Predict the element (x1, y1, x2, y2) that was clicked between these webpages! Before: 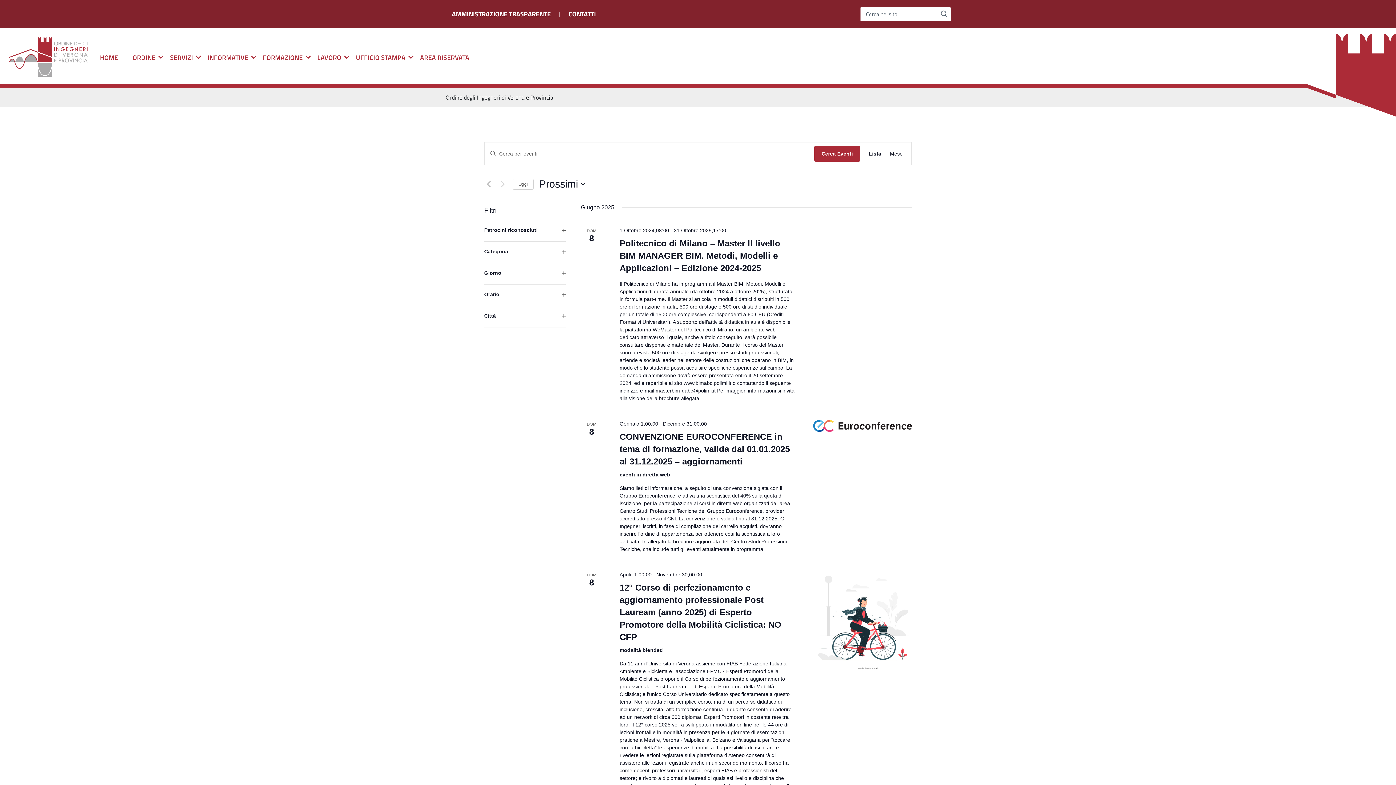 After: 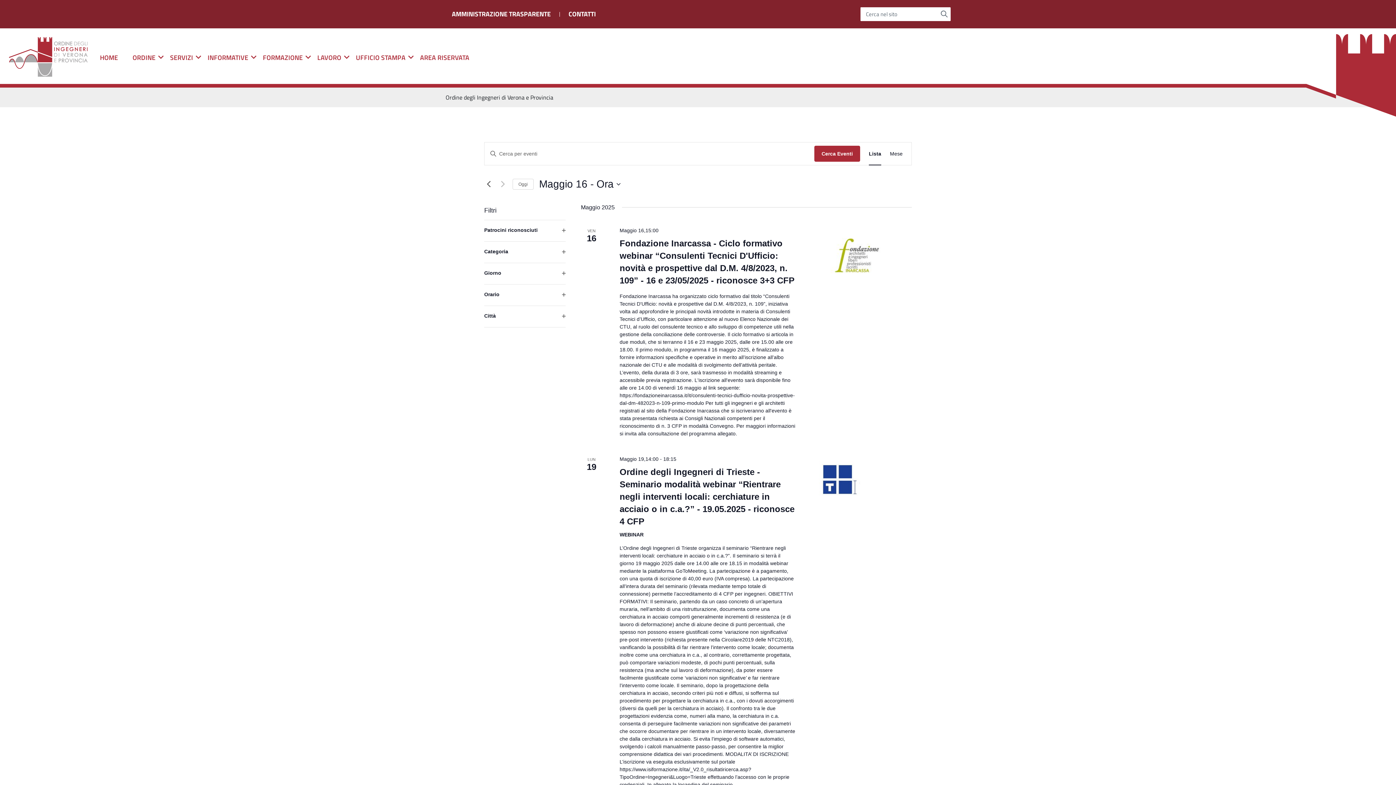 Action: label: Precedente Eventi bbox: (484, 179, 493, 188)